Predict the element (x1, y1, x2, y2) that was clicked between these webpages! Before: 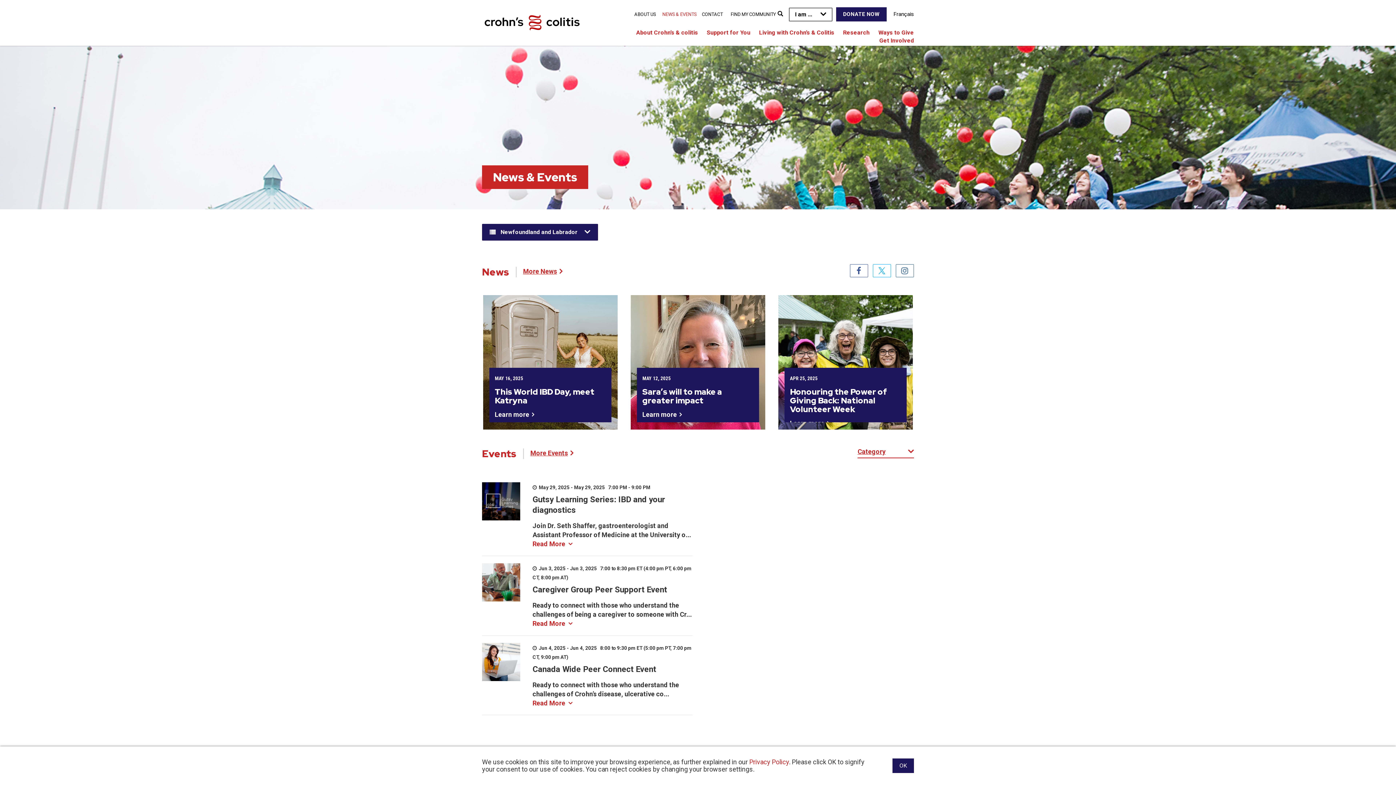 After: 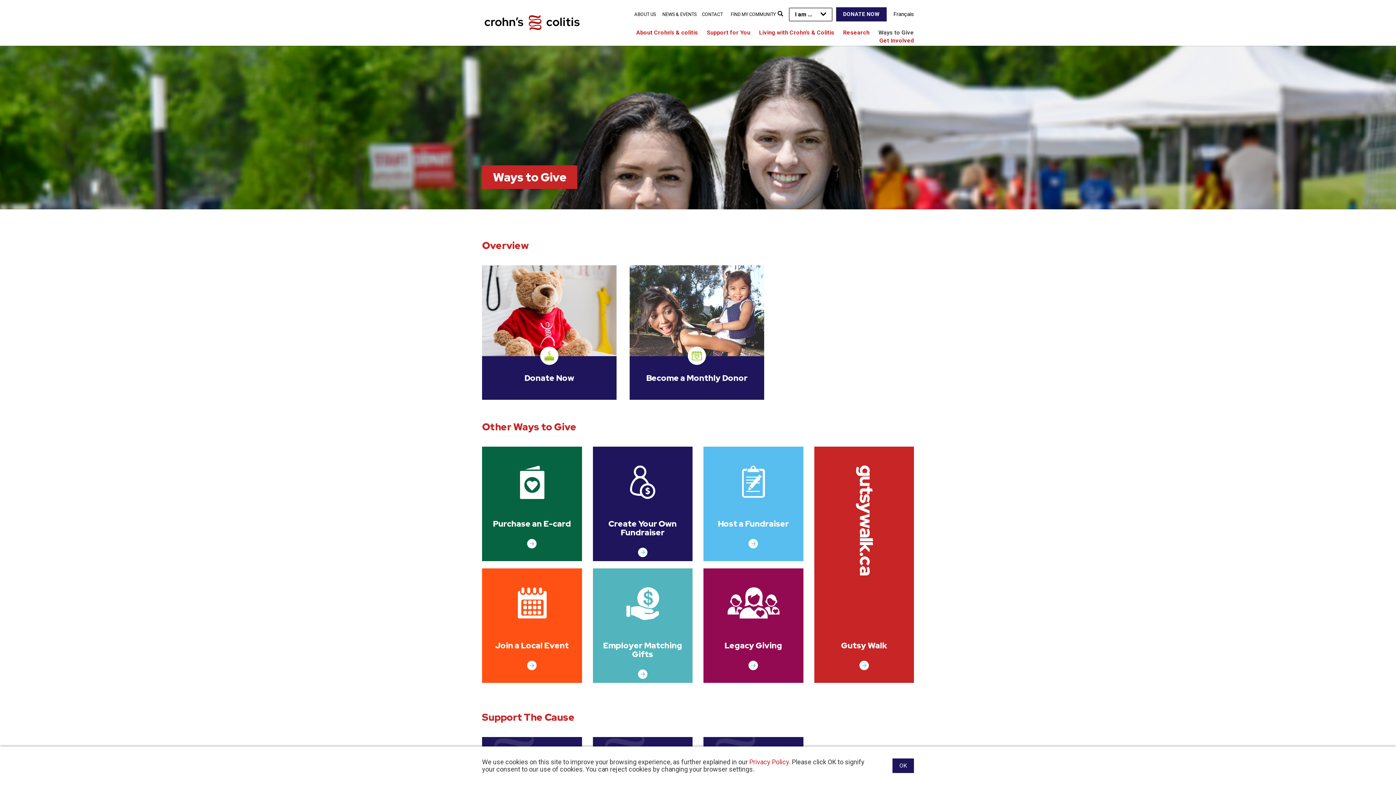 Action: label: Ways to Give bbox: (874, 27, 917, 37)